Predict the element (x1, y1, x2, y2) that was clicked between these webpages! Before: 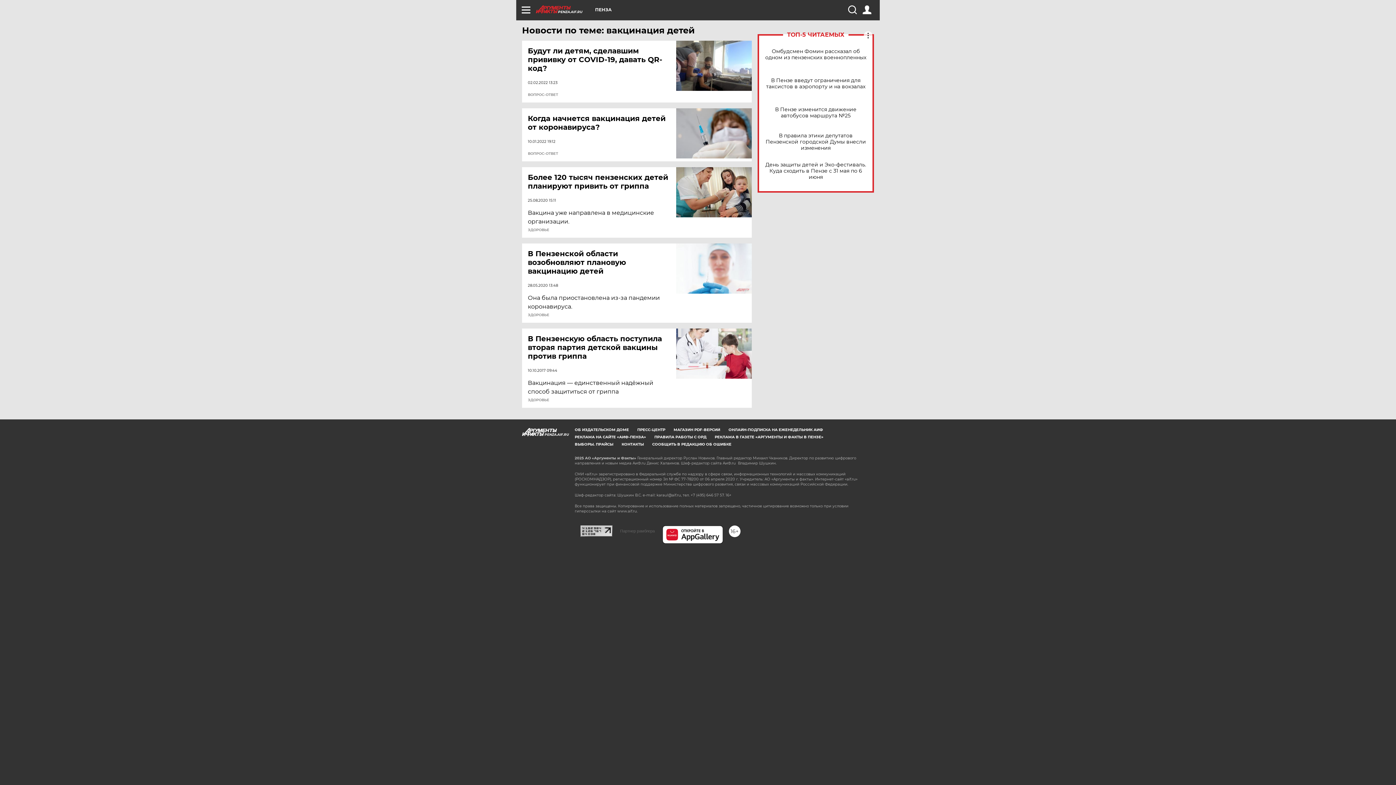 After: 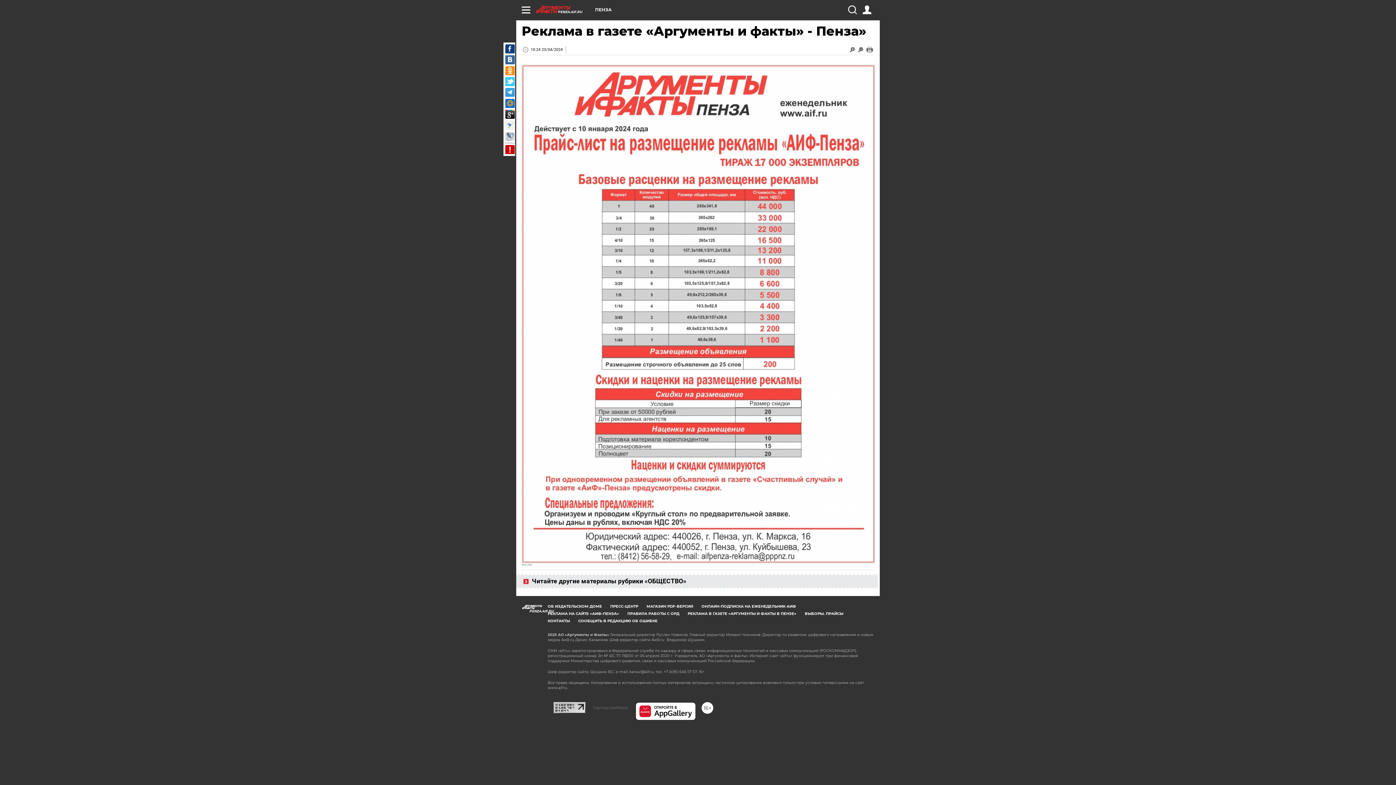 Action: label: РЕКЛАМА В ГАЗЕТЕ «АРГУМЕНТЫ И ФАКТЫ В ПЕНЗЕ» bbox: (714, 434, 823, 439)